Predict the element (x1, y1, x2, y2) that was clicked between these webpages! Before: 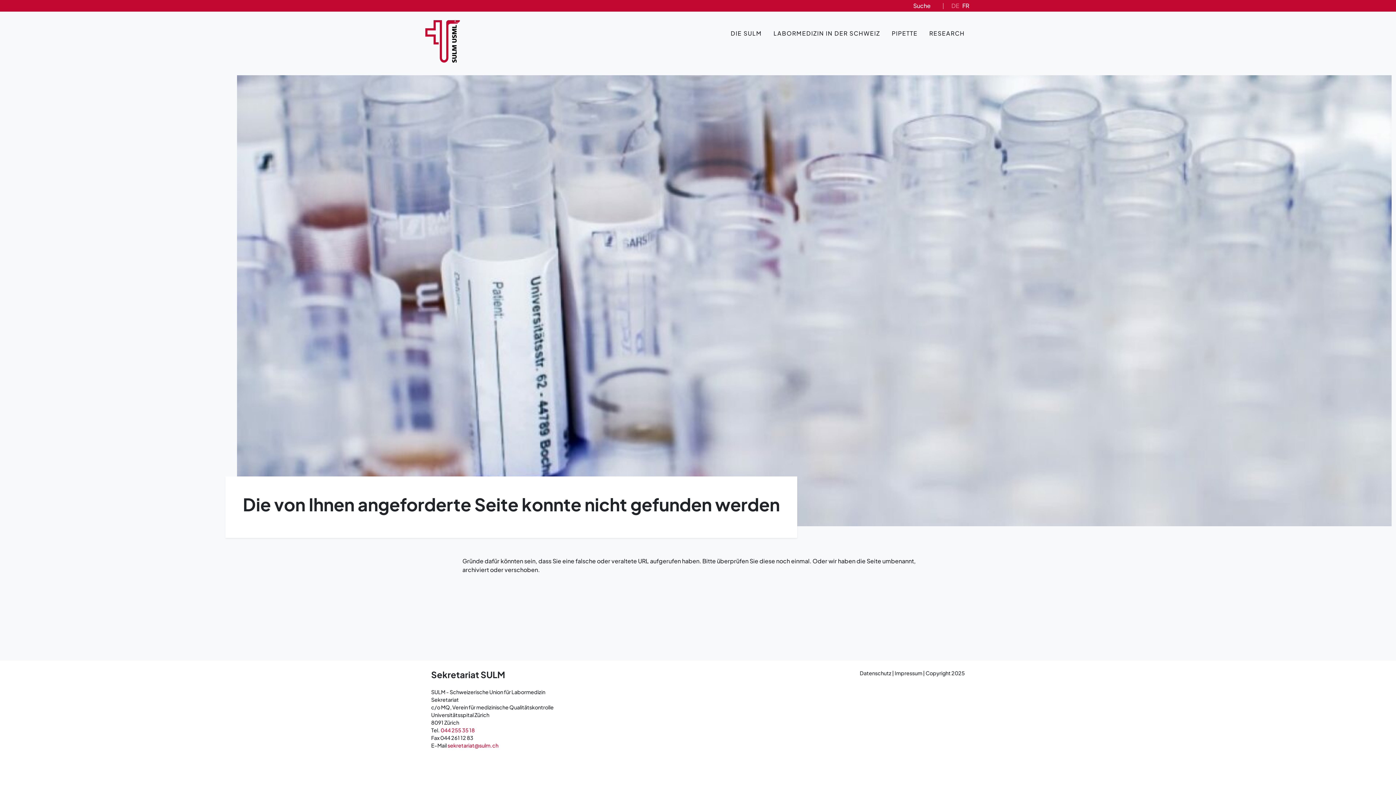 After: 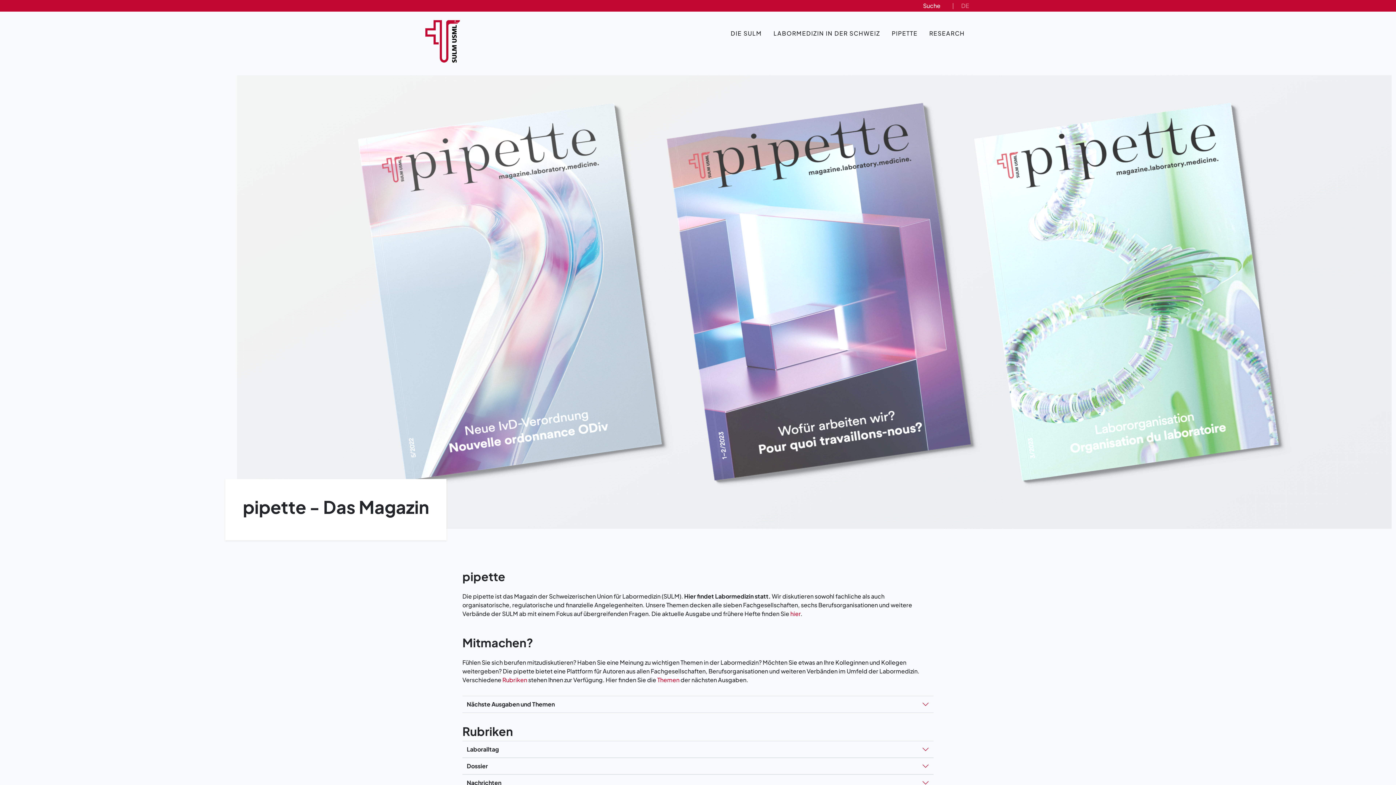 Action: bbox: (891, 29, 917, 37) label: PIPETTE